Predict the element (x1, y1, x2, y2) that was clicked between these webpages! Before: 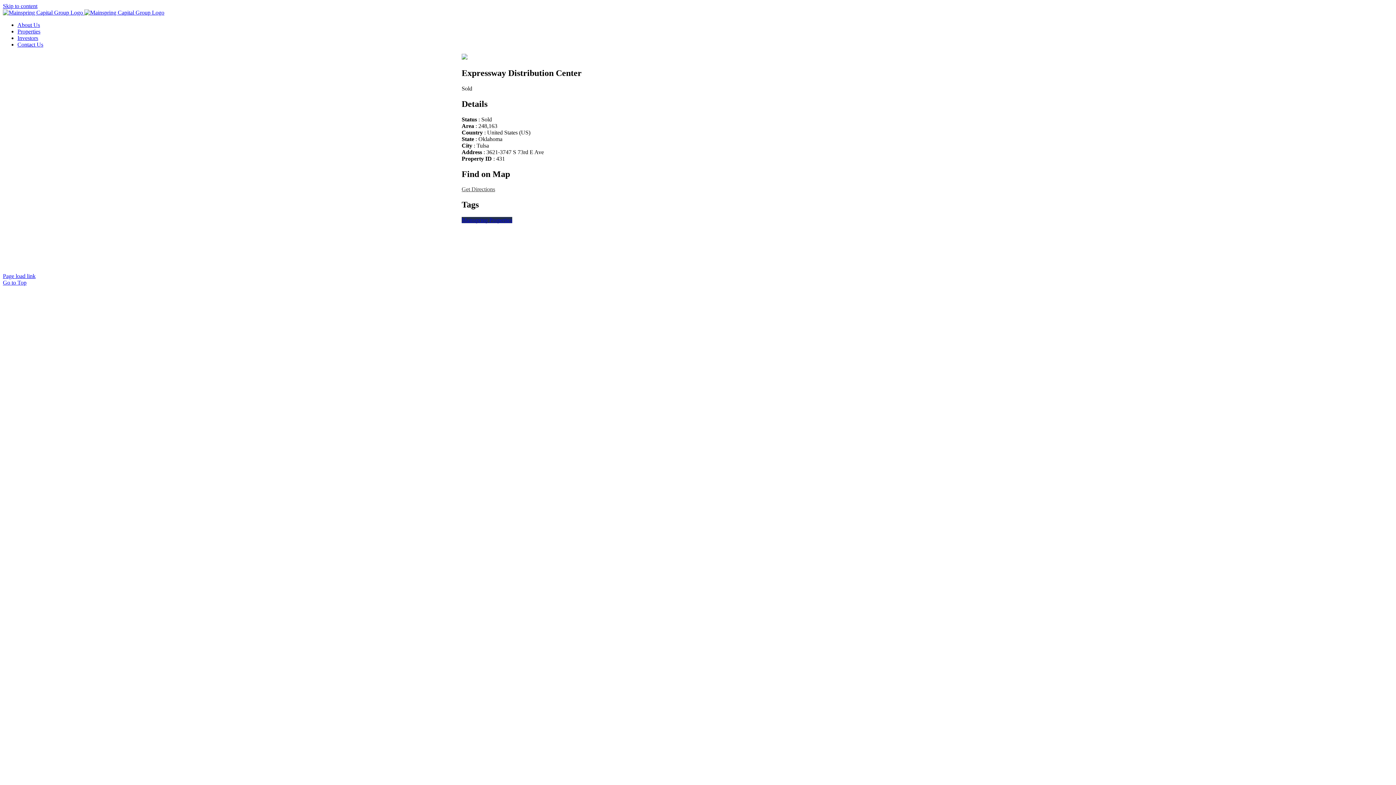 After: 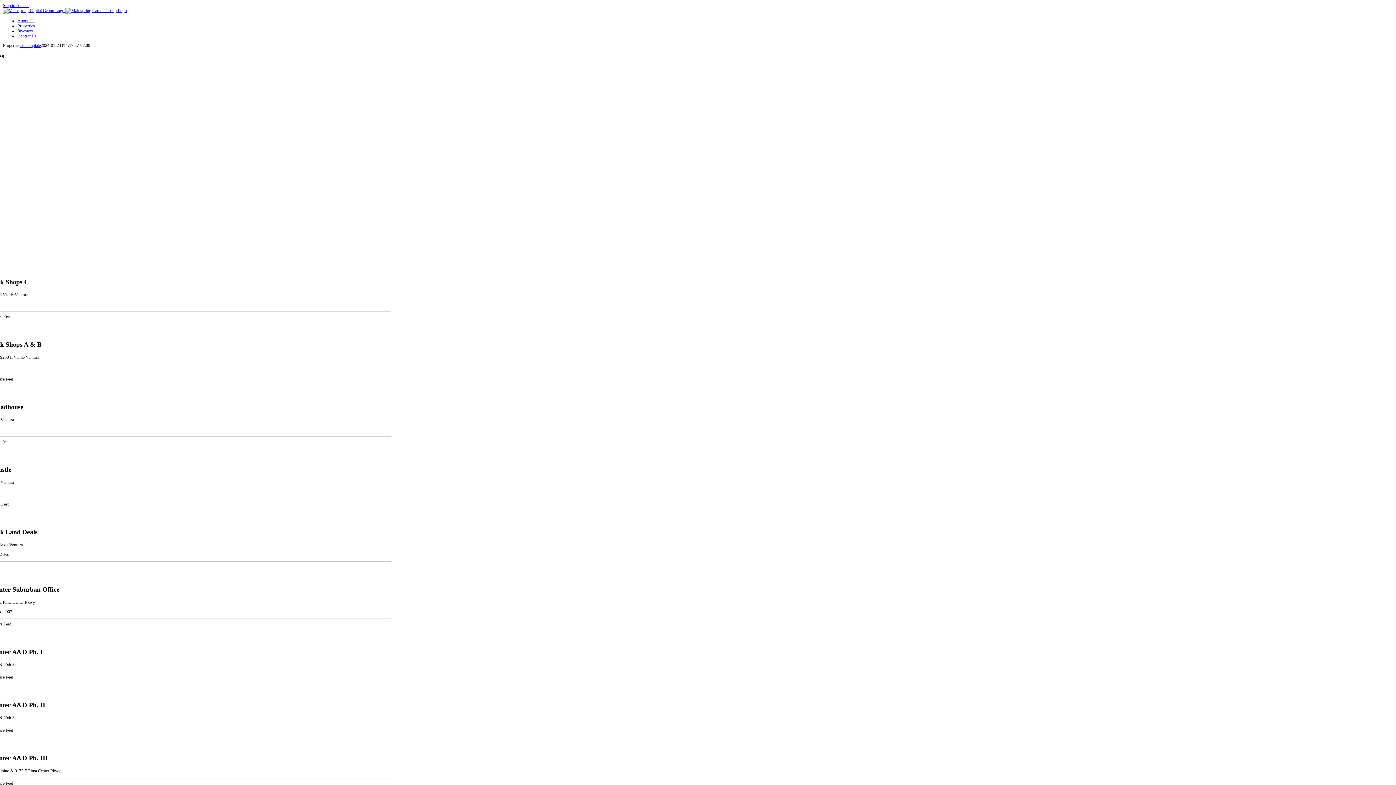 Action: bbox: (17, 28, 40, 34) label: Properties